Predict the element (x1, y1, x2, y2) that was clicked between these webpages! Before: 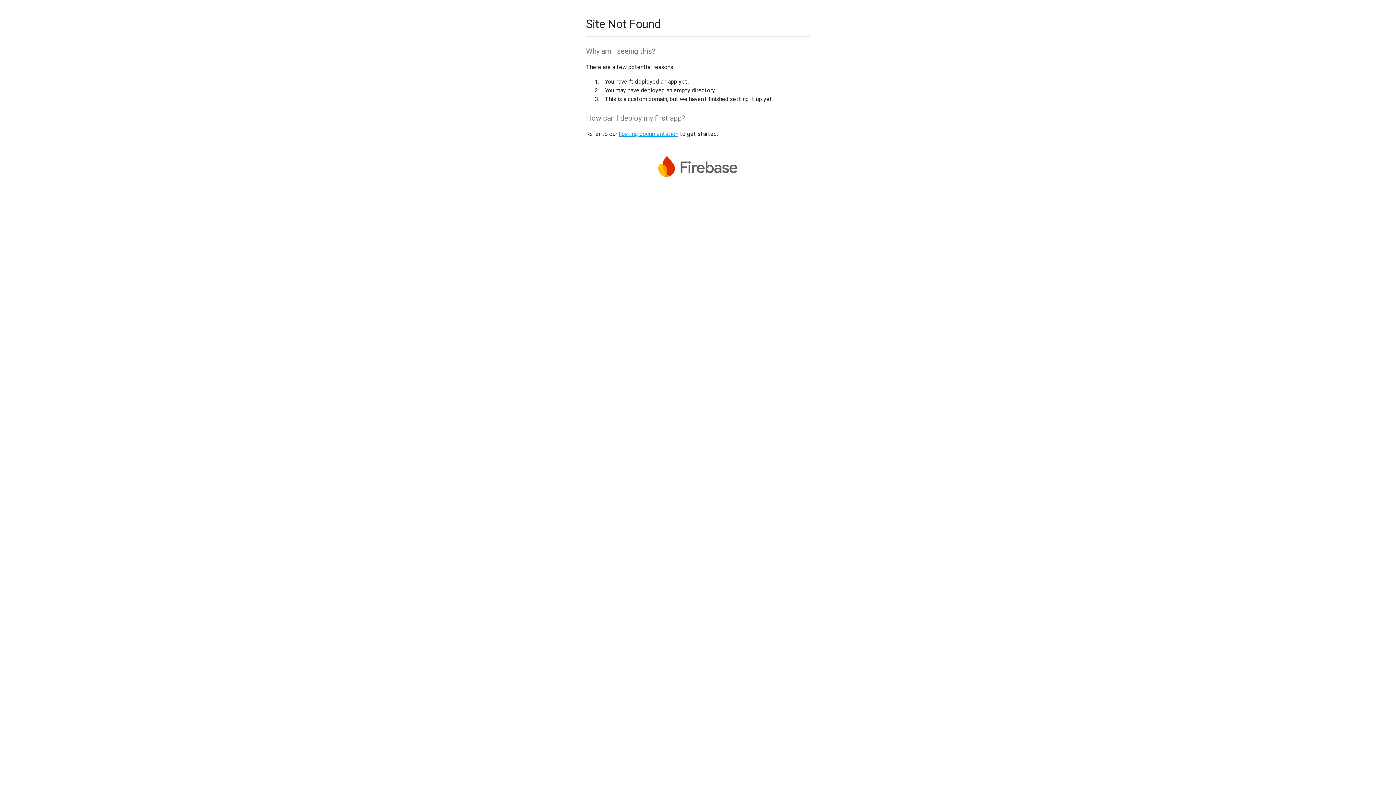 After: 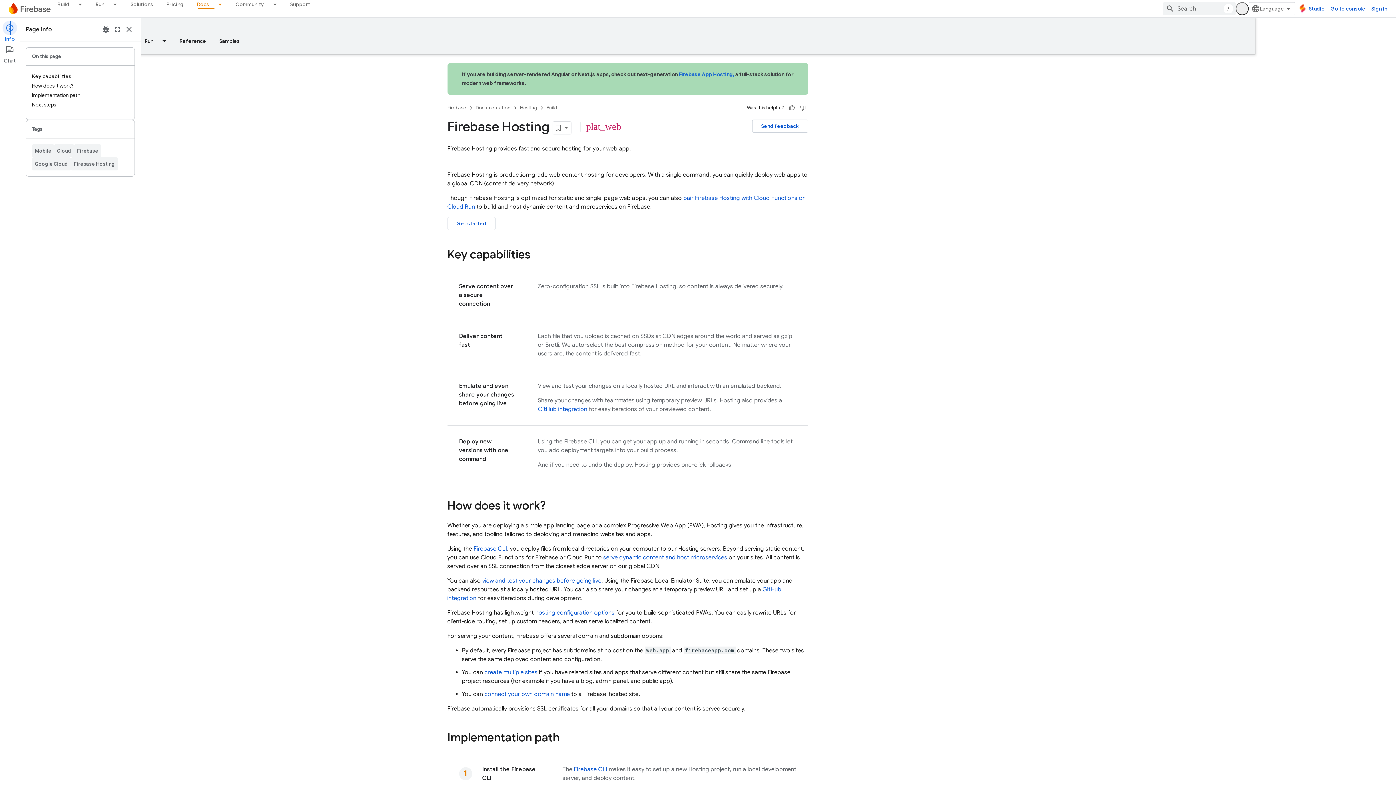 Action: bbox: (618, 130, 678, 137) label: hosting documentation